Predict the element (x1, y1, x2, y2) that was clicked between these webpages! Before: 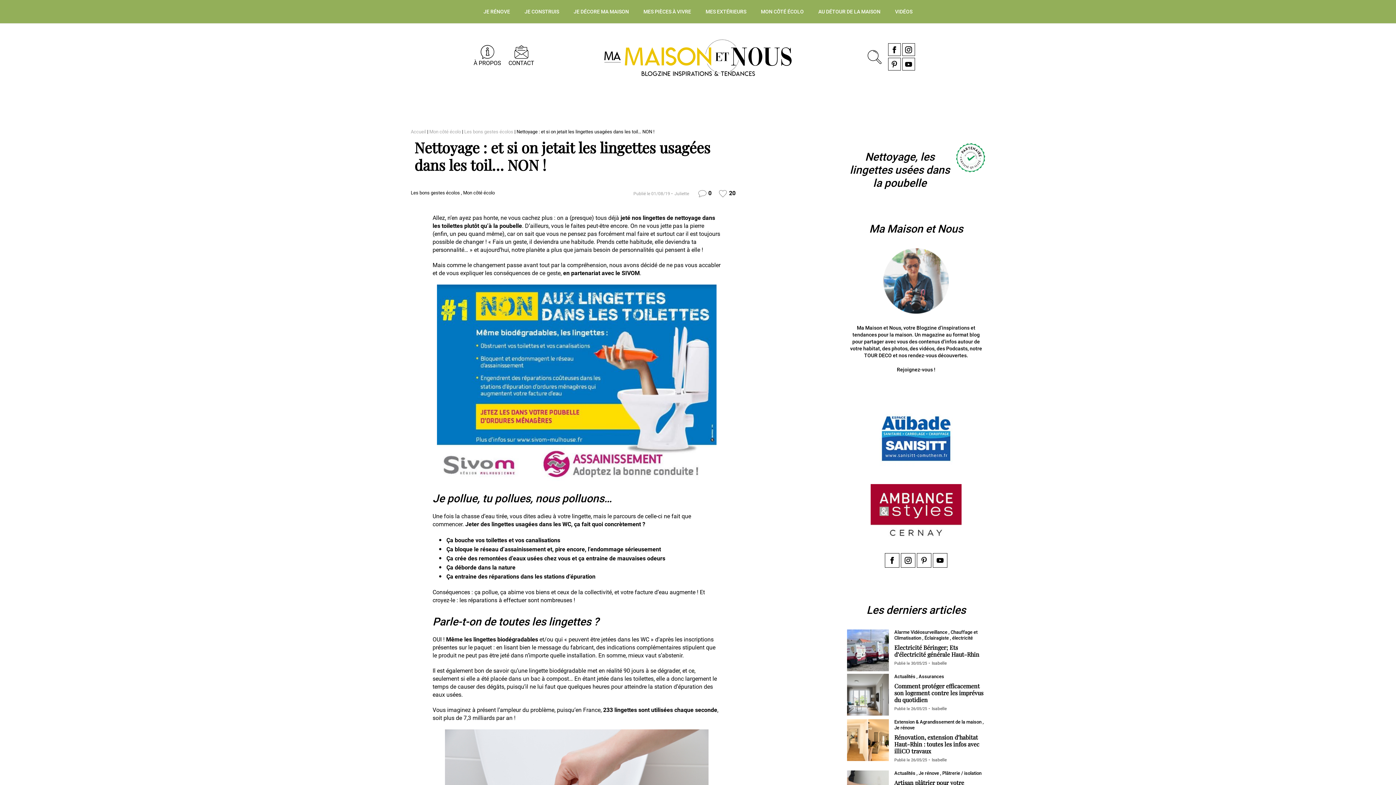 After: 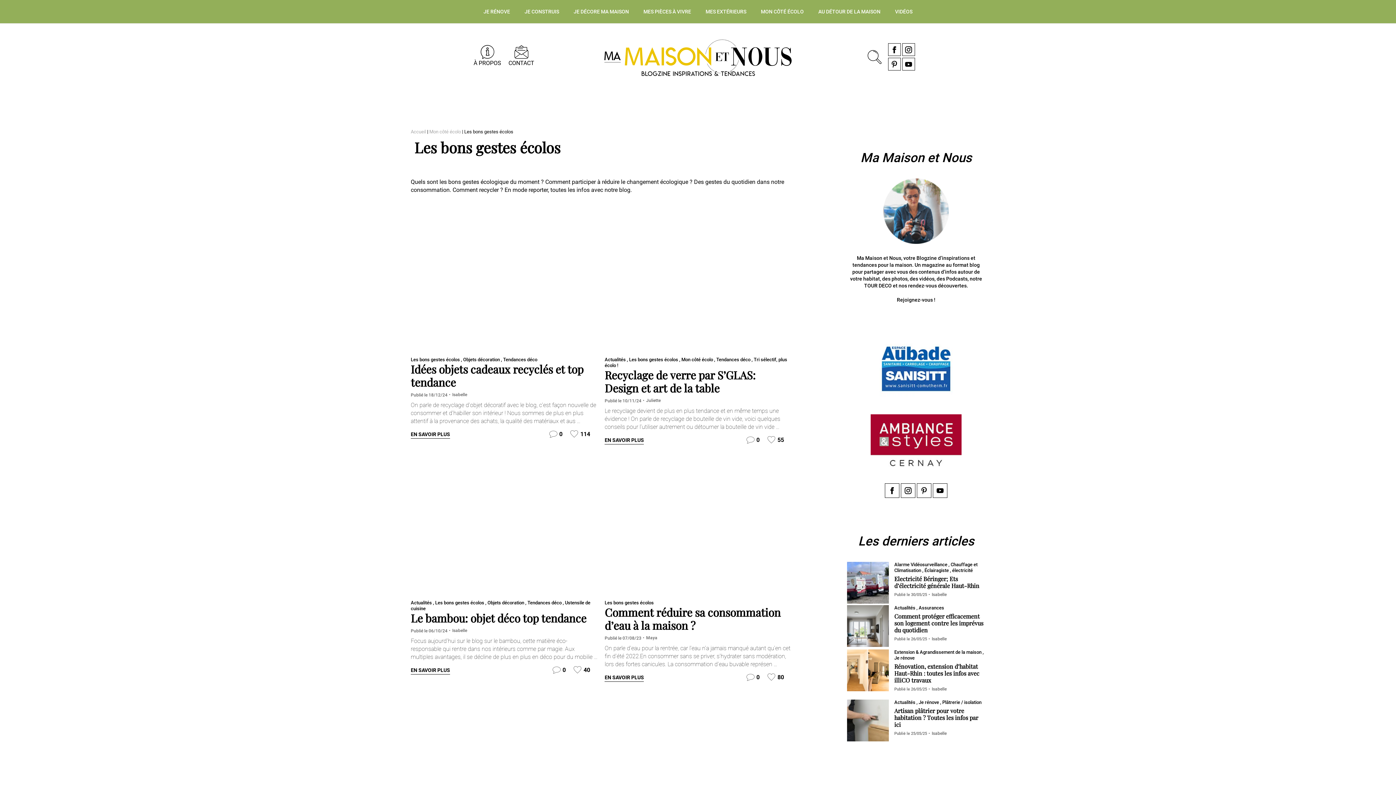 Action: label: Les bons gestes écolos bbox: (410, 190, 460, 195)